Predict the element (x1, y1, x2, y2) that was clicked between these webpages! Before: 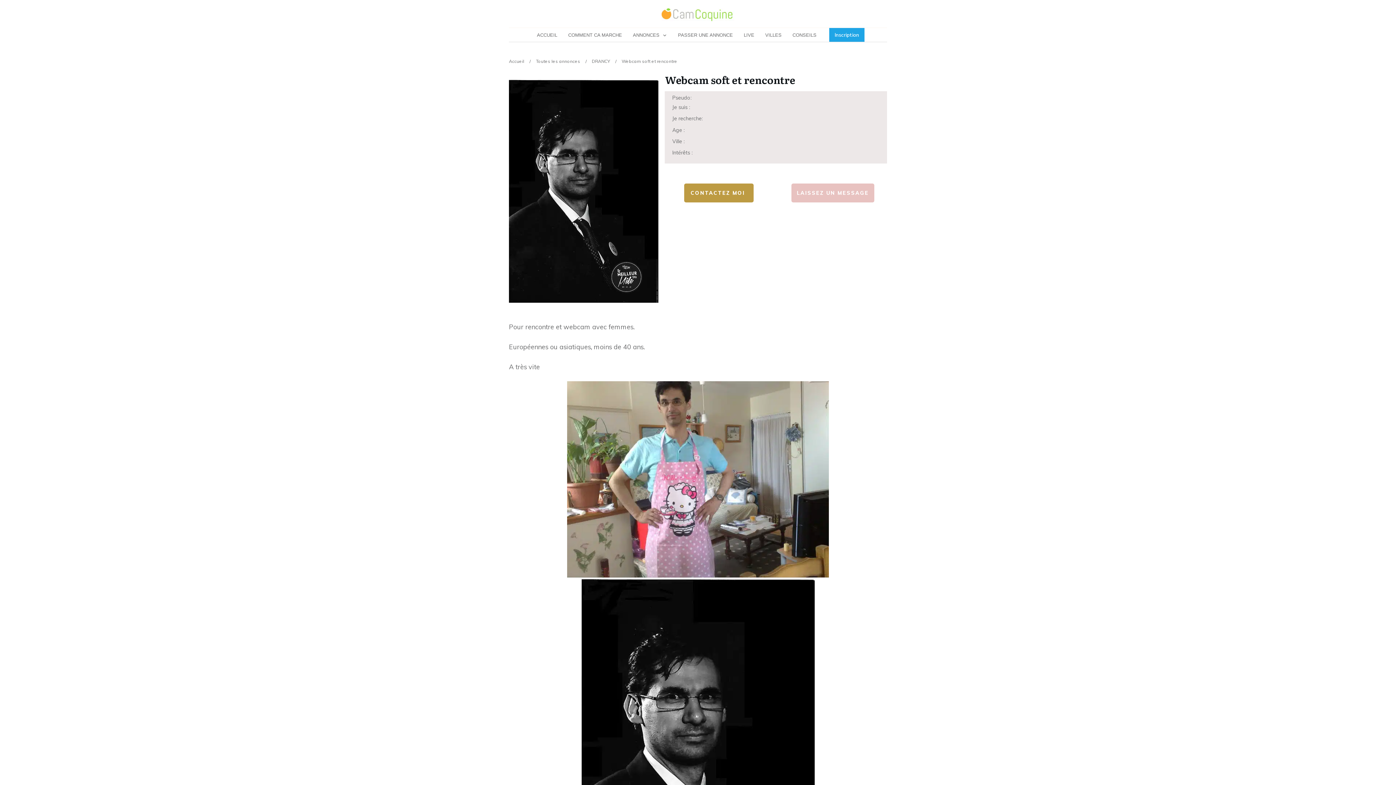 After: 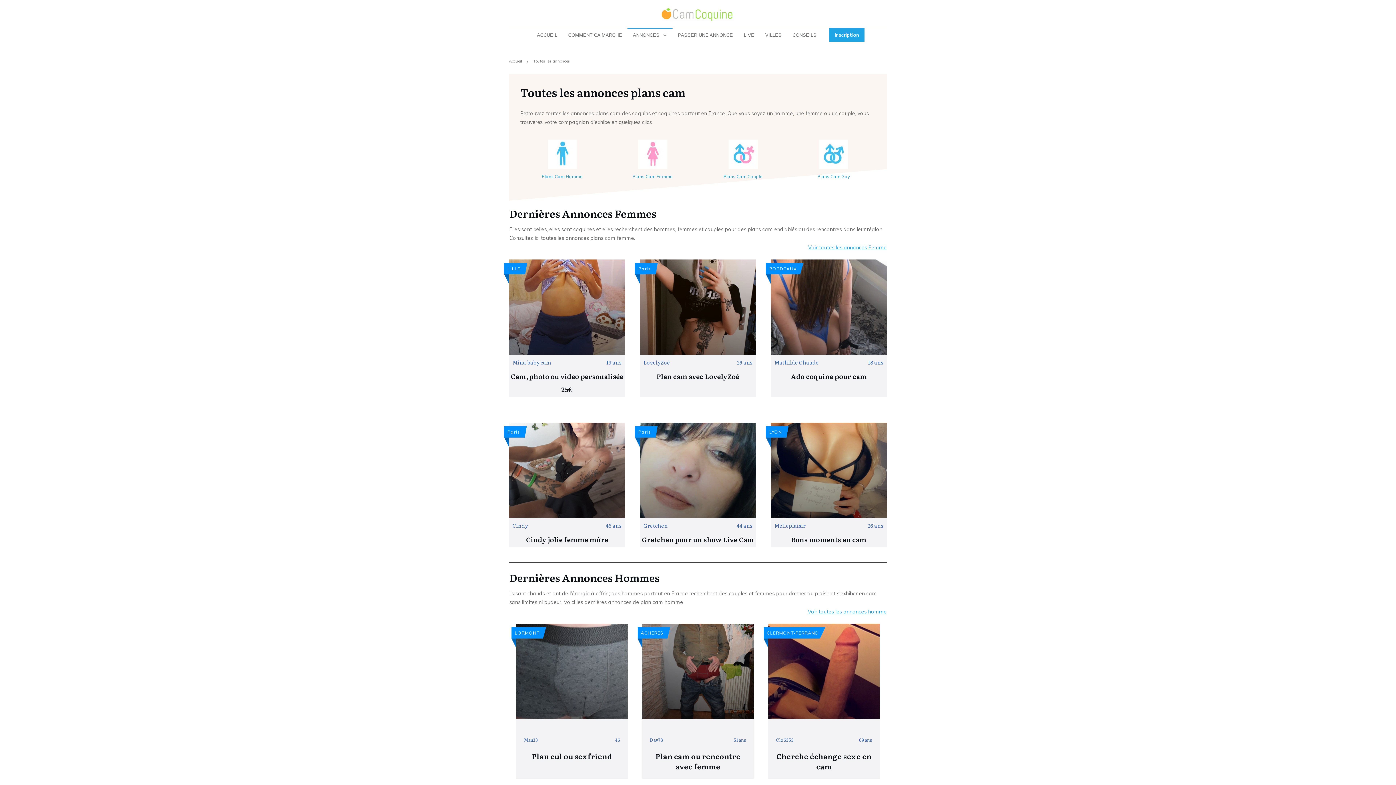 Action: bbox: (633, 30, 667, 40) label: ANNONCES